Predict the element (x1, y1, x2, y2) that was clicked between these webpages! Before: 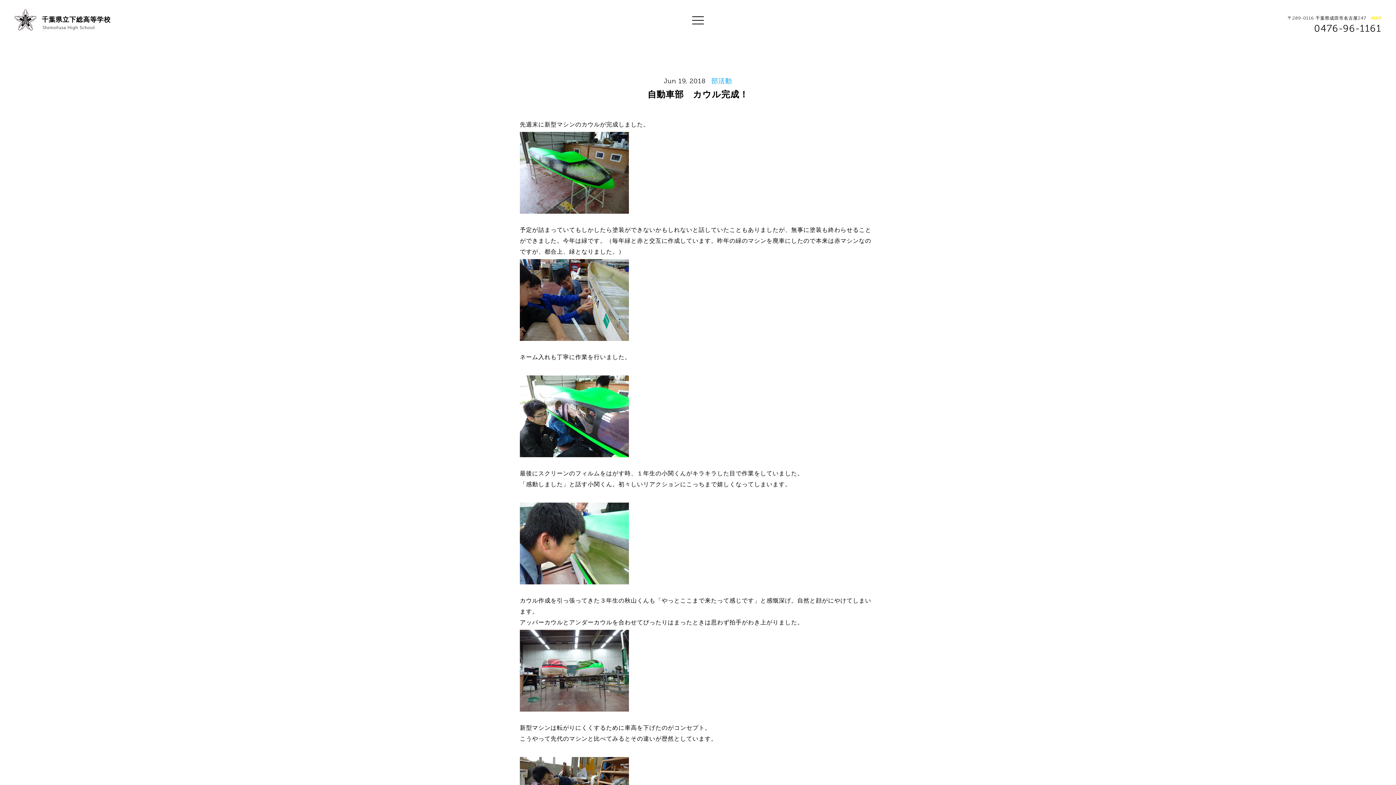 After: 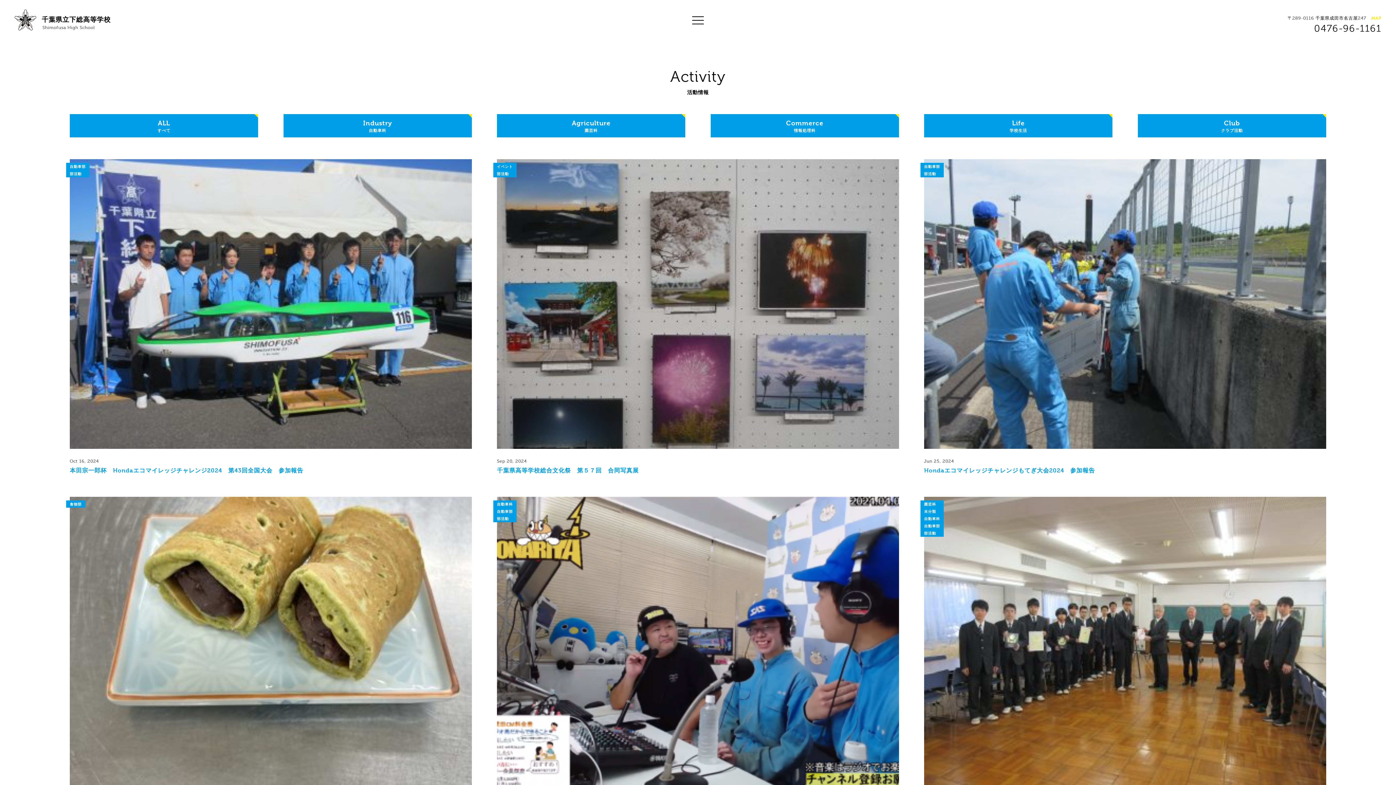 Action: bbox: (711, 77, 732, 84) label: 部活動